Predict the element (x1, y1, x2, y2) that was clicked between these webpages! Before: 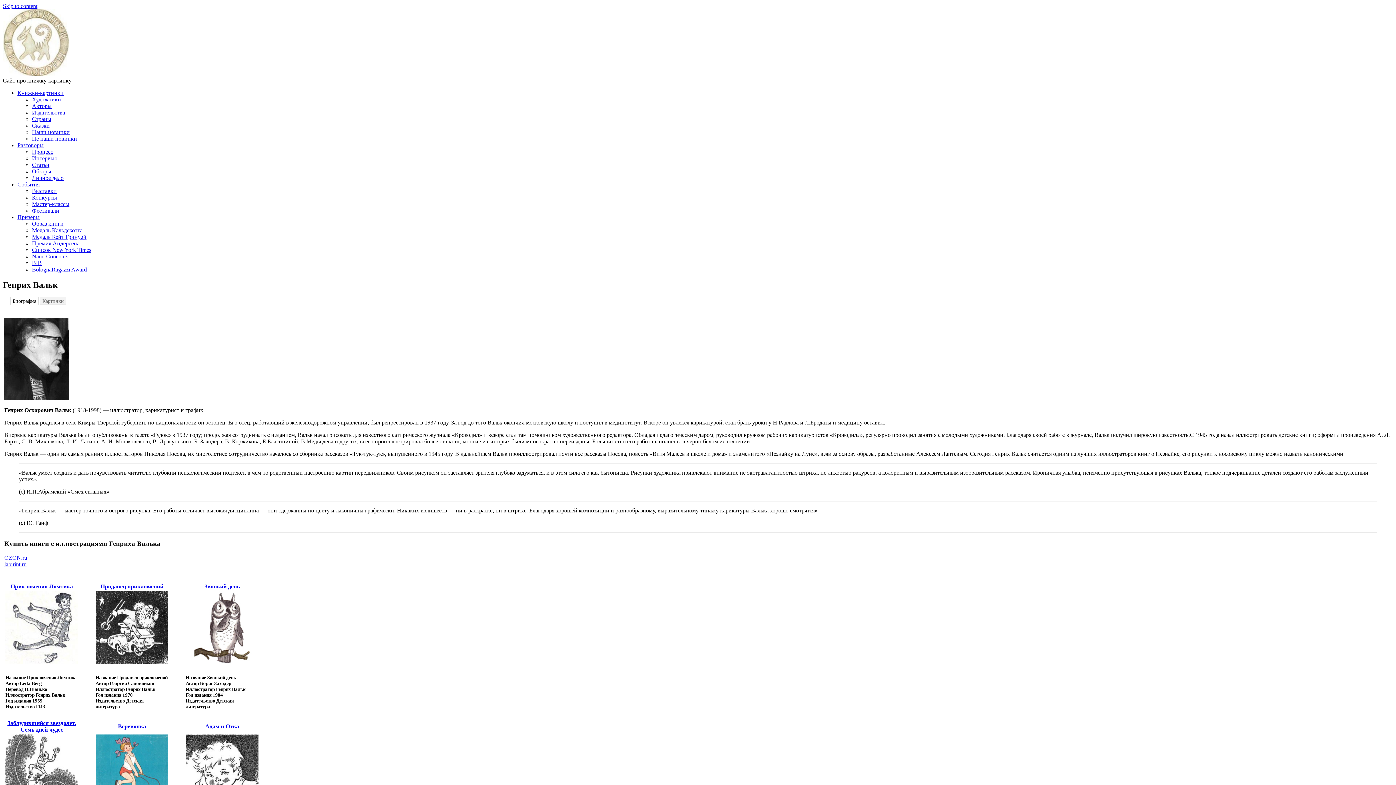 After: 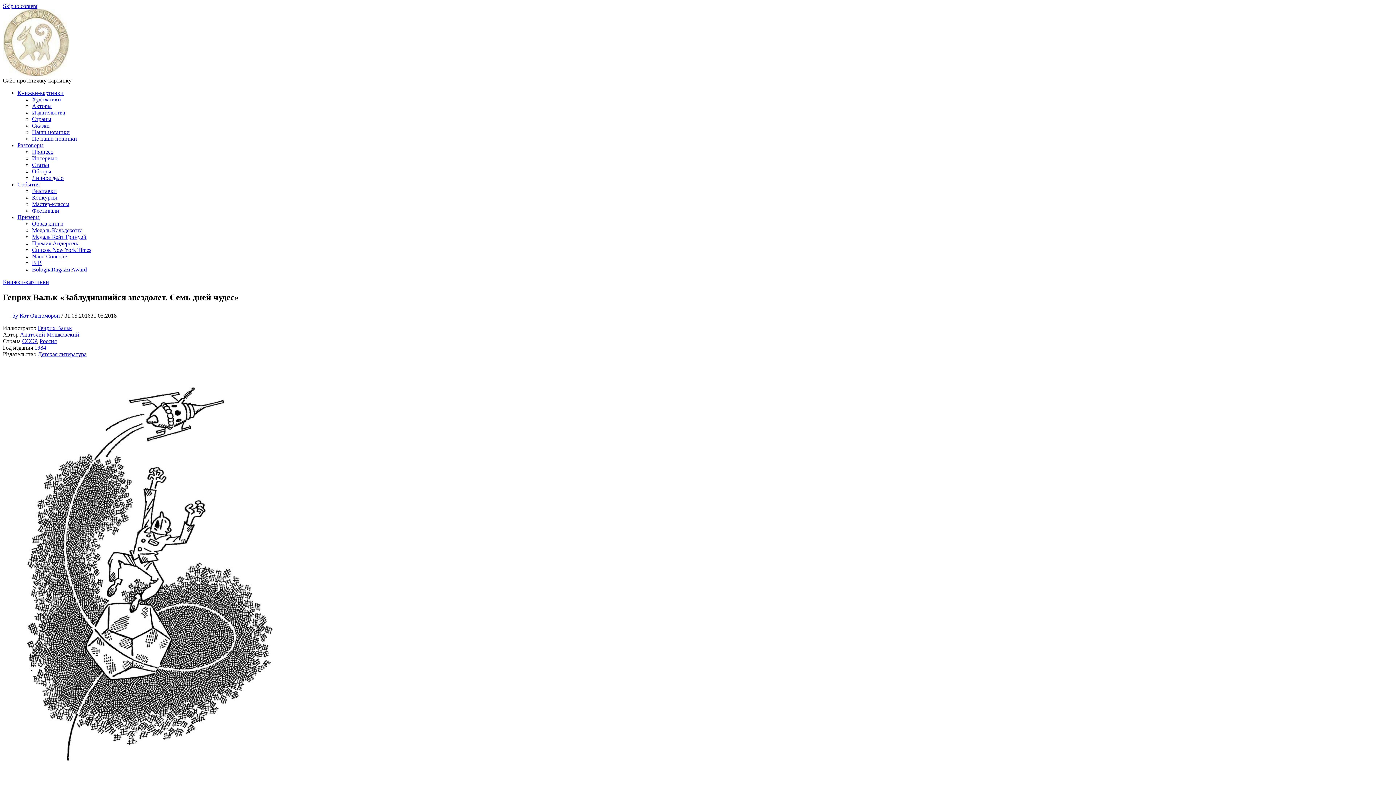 Action: bbox: (7, 720, 76, 733) label: Заблудившийся звездолет. Семь дней чудес